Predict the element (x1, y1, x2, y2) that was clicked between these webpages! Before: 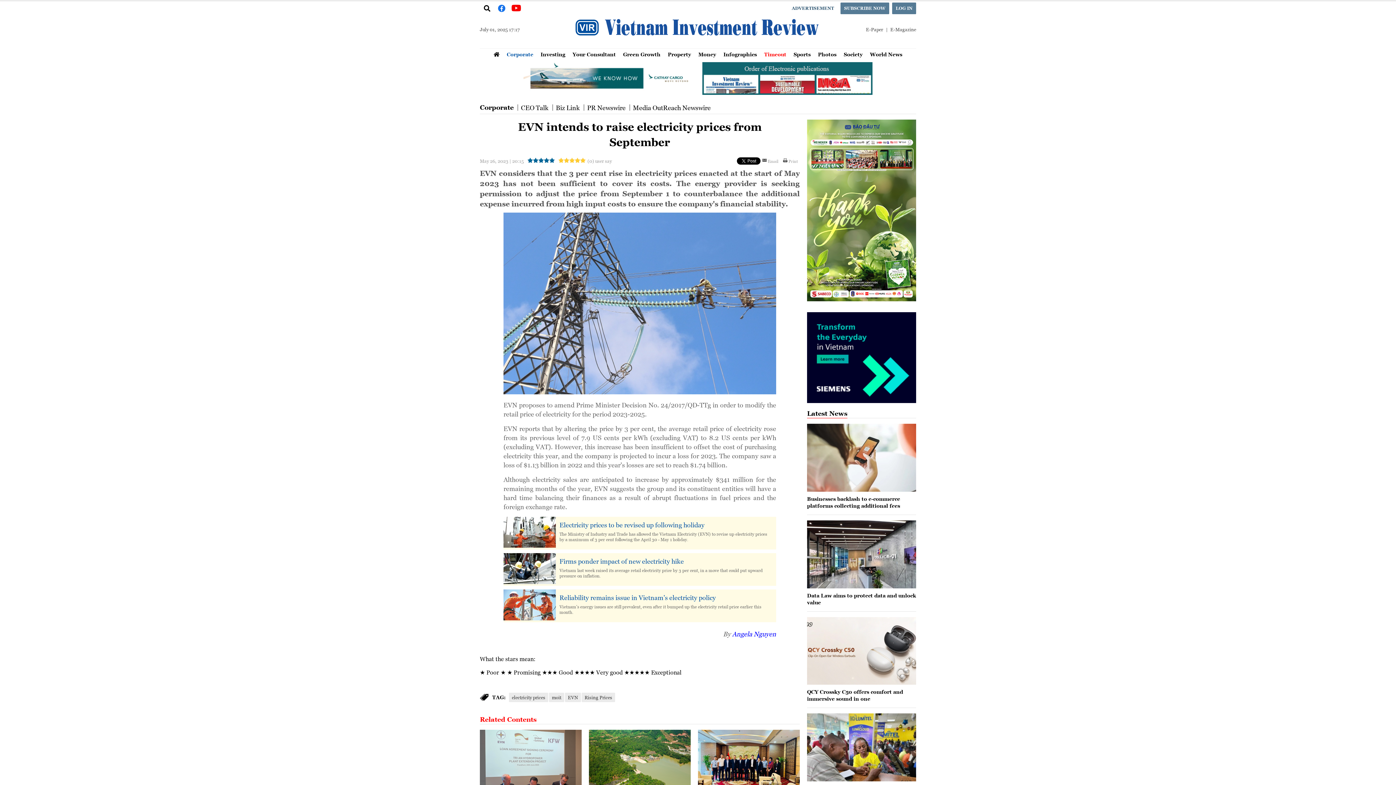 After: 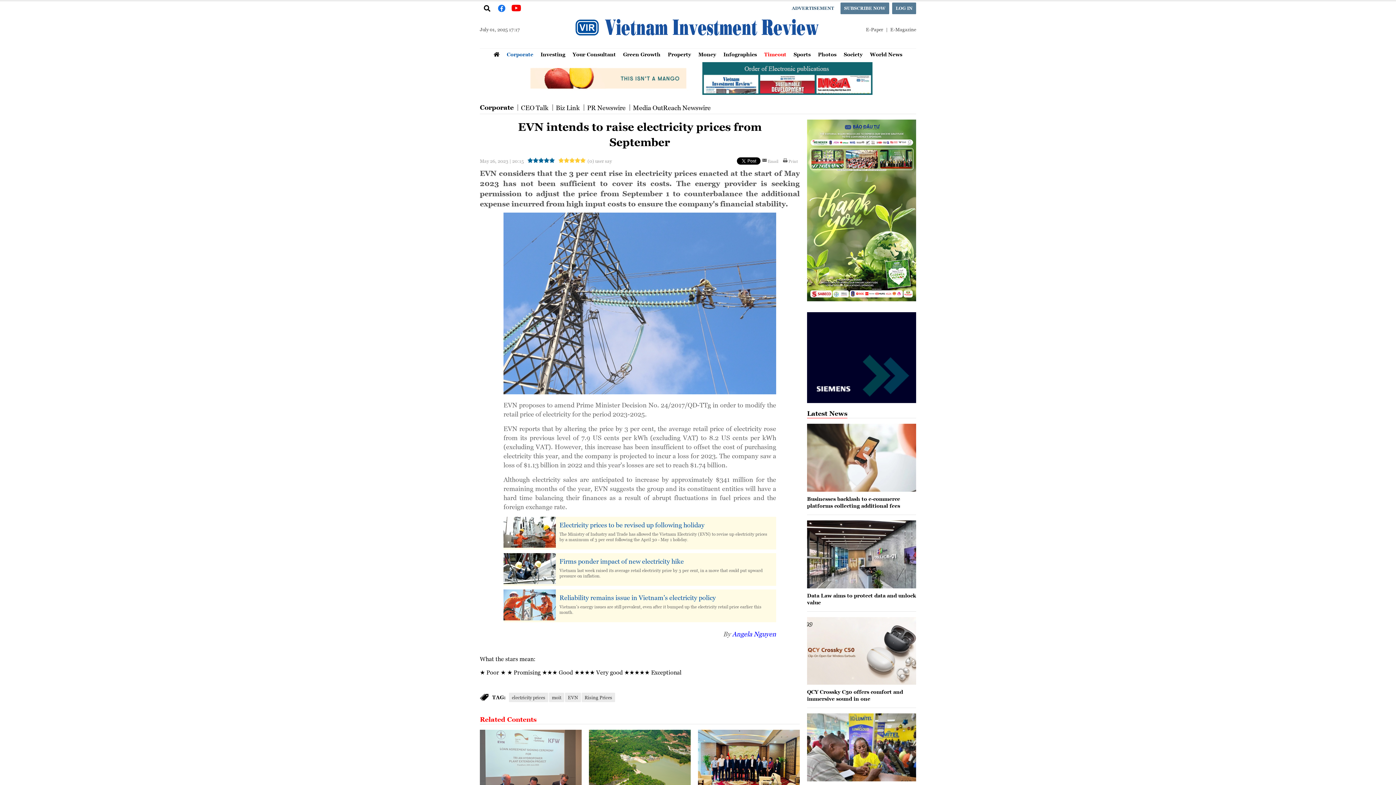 Action: bbox: (523, 73, 693, 81)